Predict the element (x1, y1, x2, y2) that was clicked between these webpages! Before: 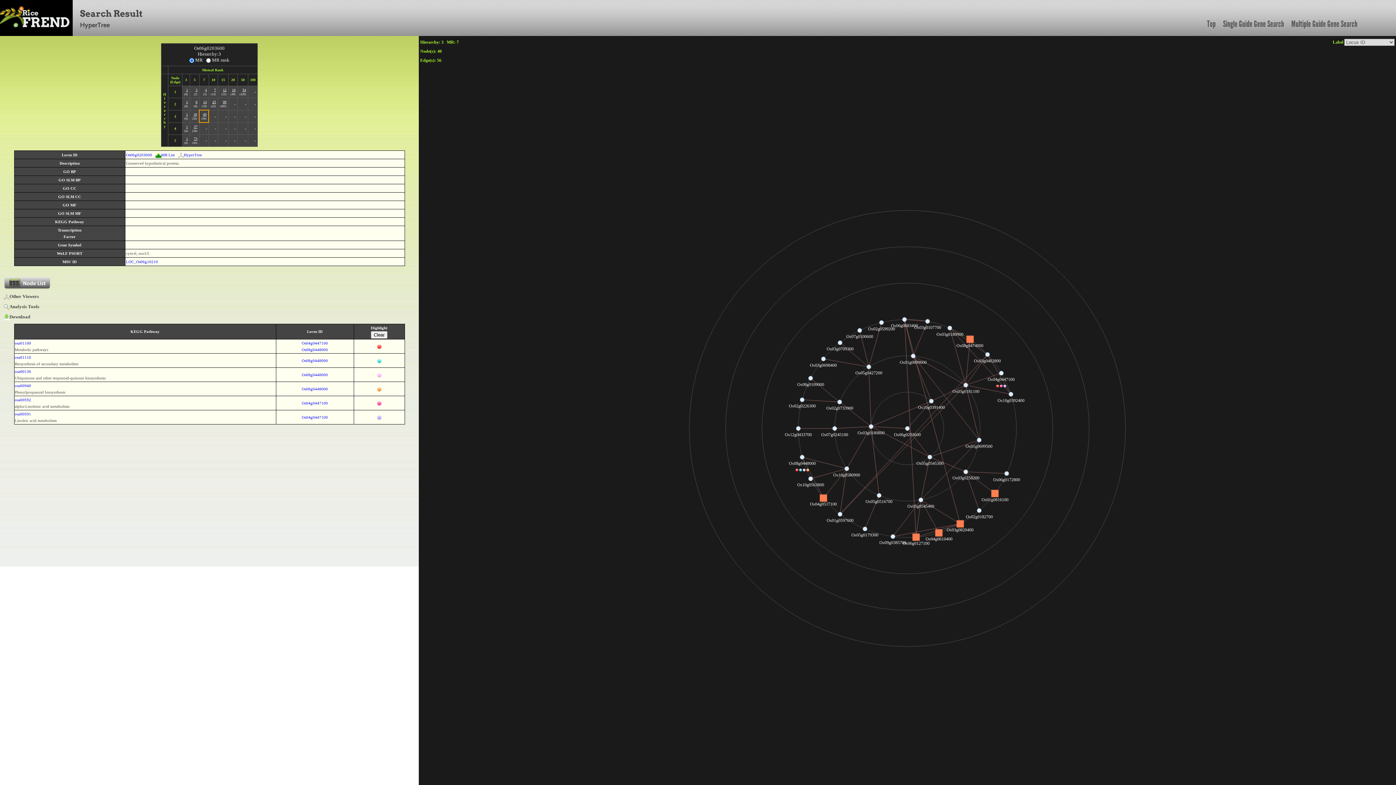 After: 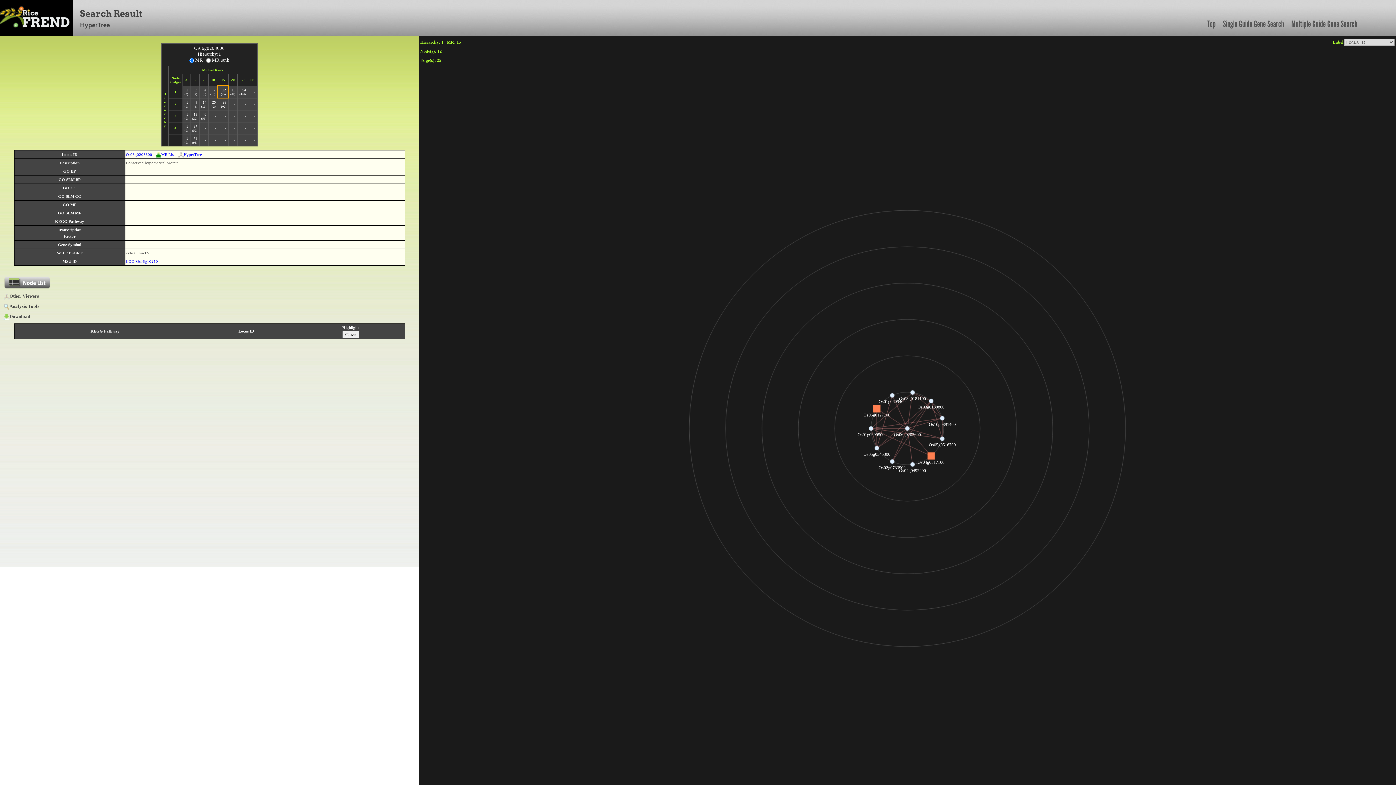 Action: label: 12 bbox: (222, 87, 226, 91)